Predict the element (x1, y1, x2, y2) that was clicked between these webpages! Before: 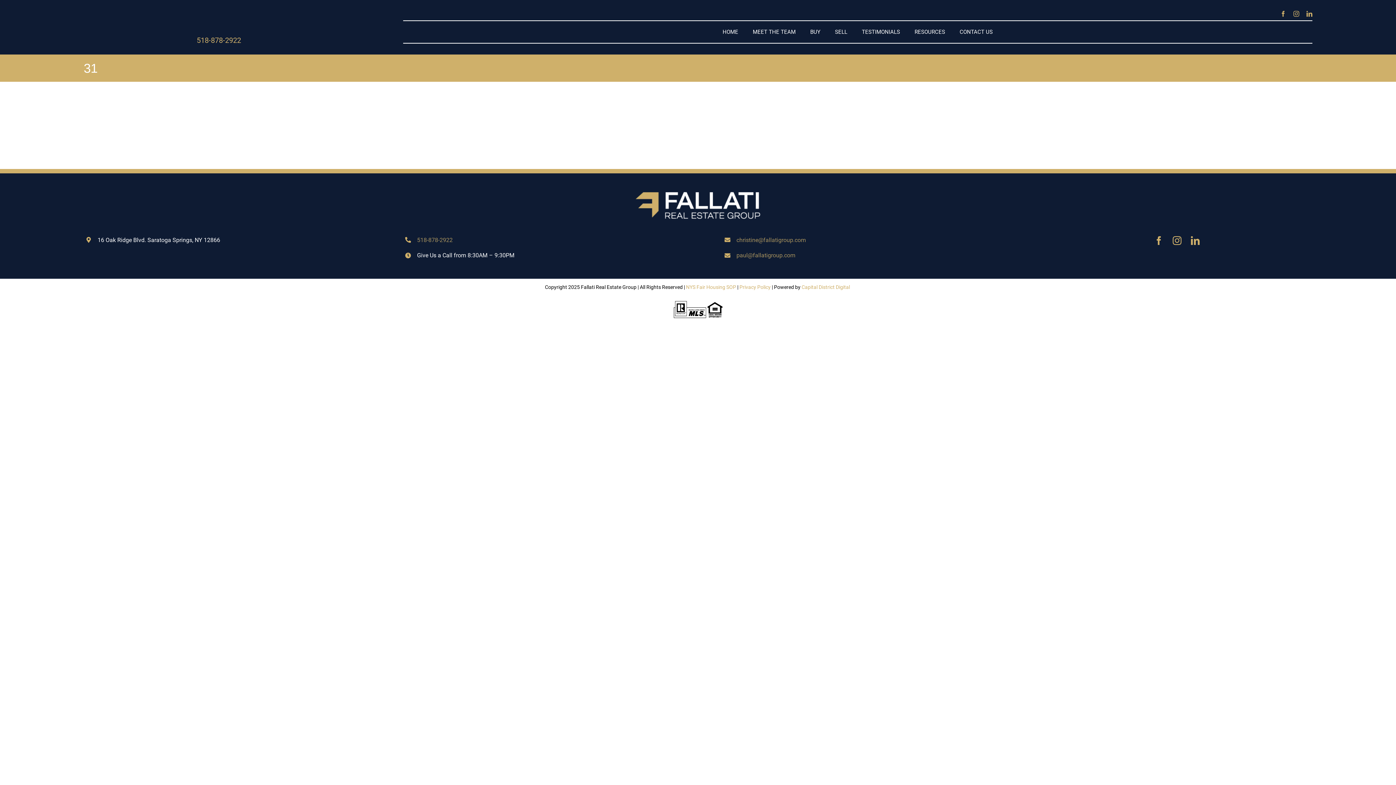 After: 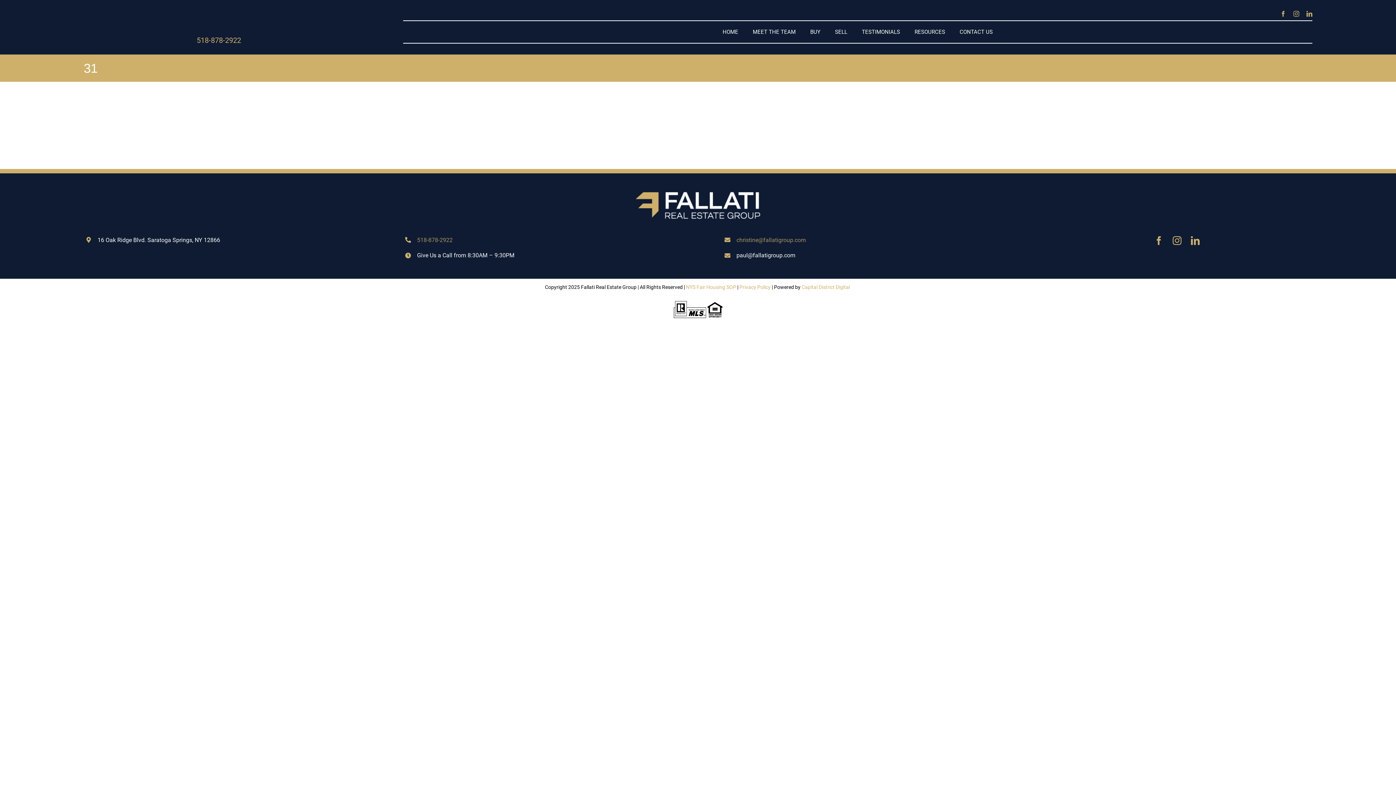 Action: label: paul@fallatigroup.com bbox: (736, 250, 993, 260)